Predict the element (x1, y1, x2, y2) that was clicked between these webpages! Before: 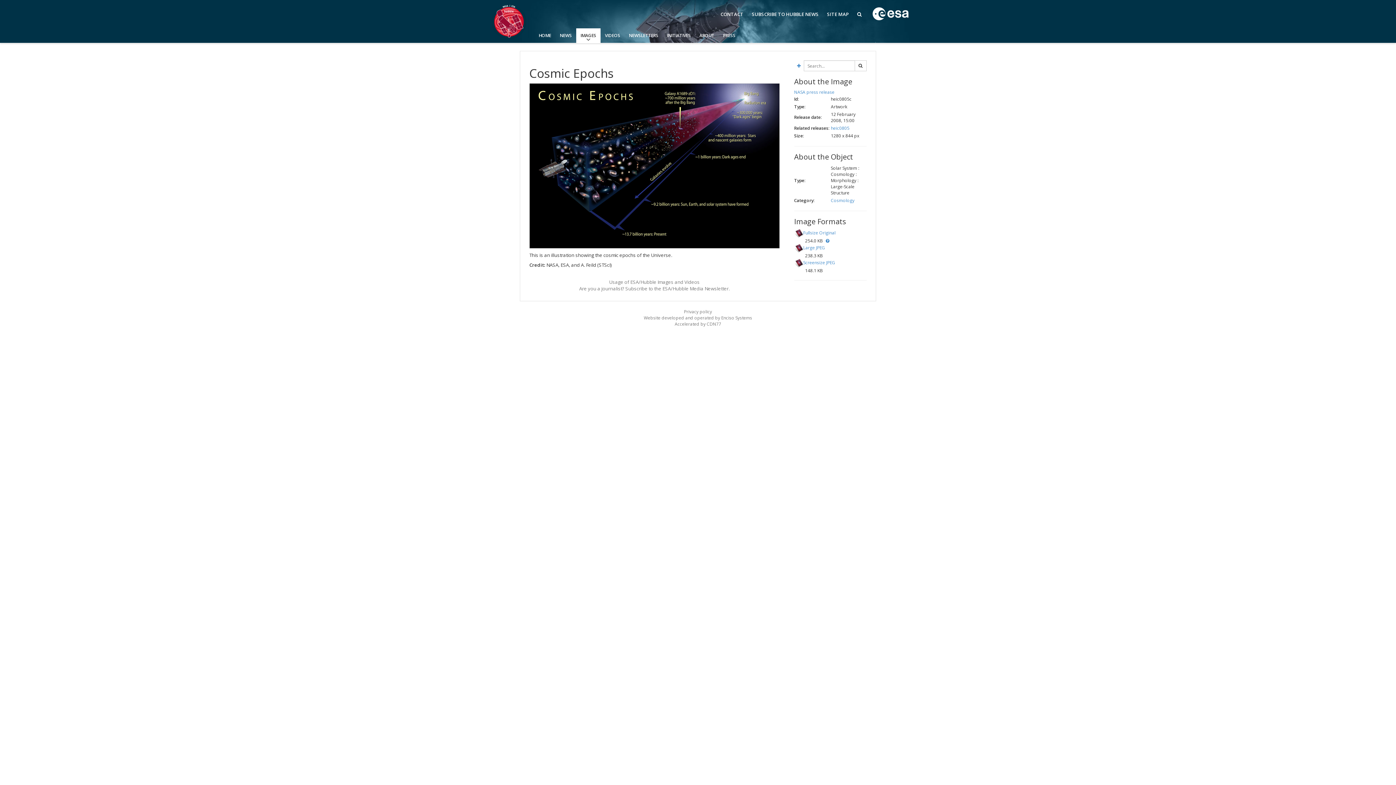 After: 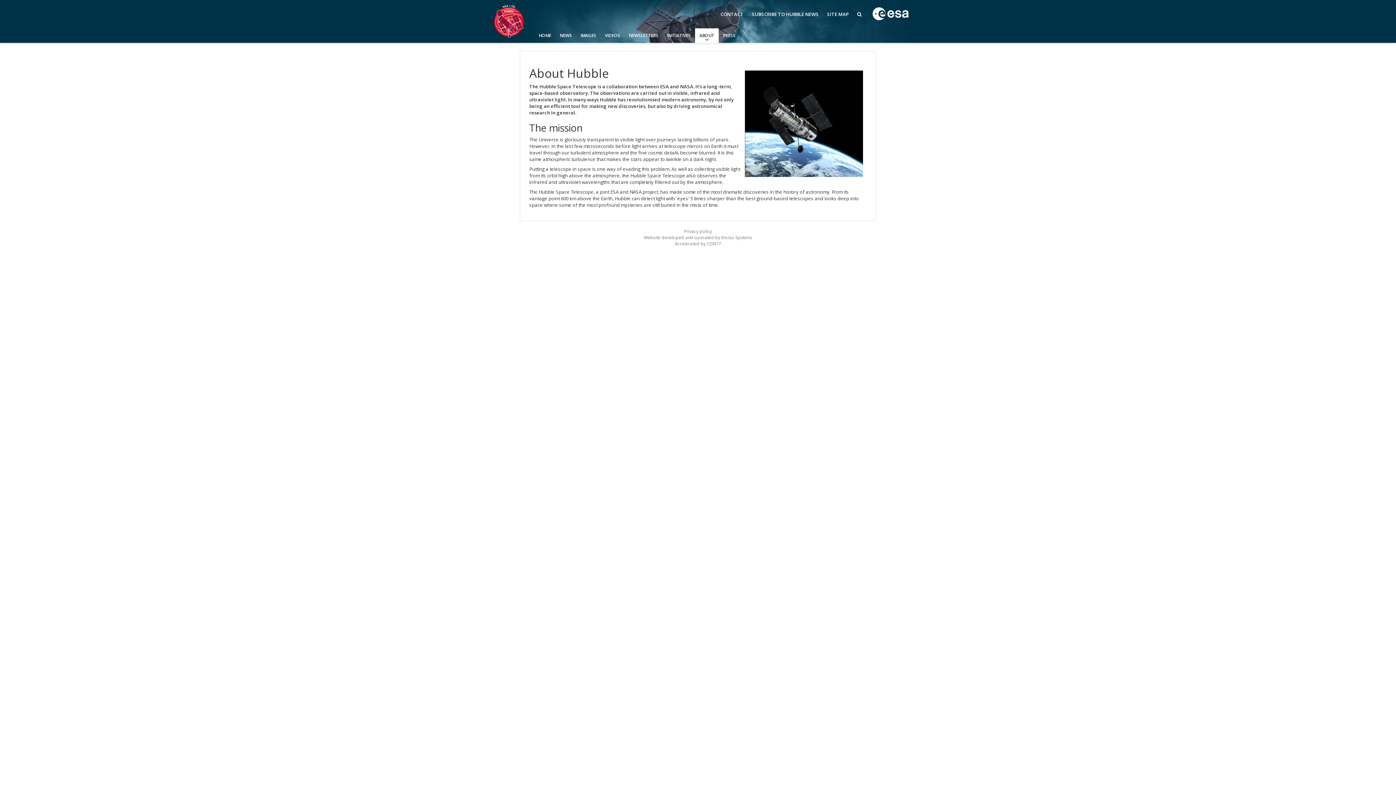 Action: bbox: (695, 28, 718, 42) label: ABOUT